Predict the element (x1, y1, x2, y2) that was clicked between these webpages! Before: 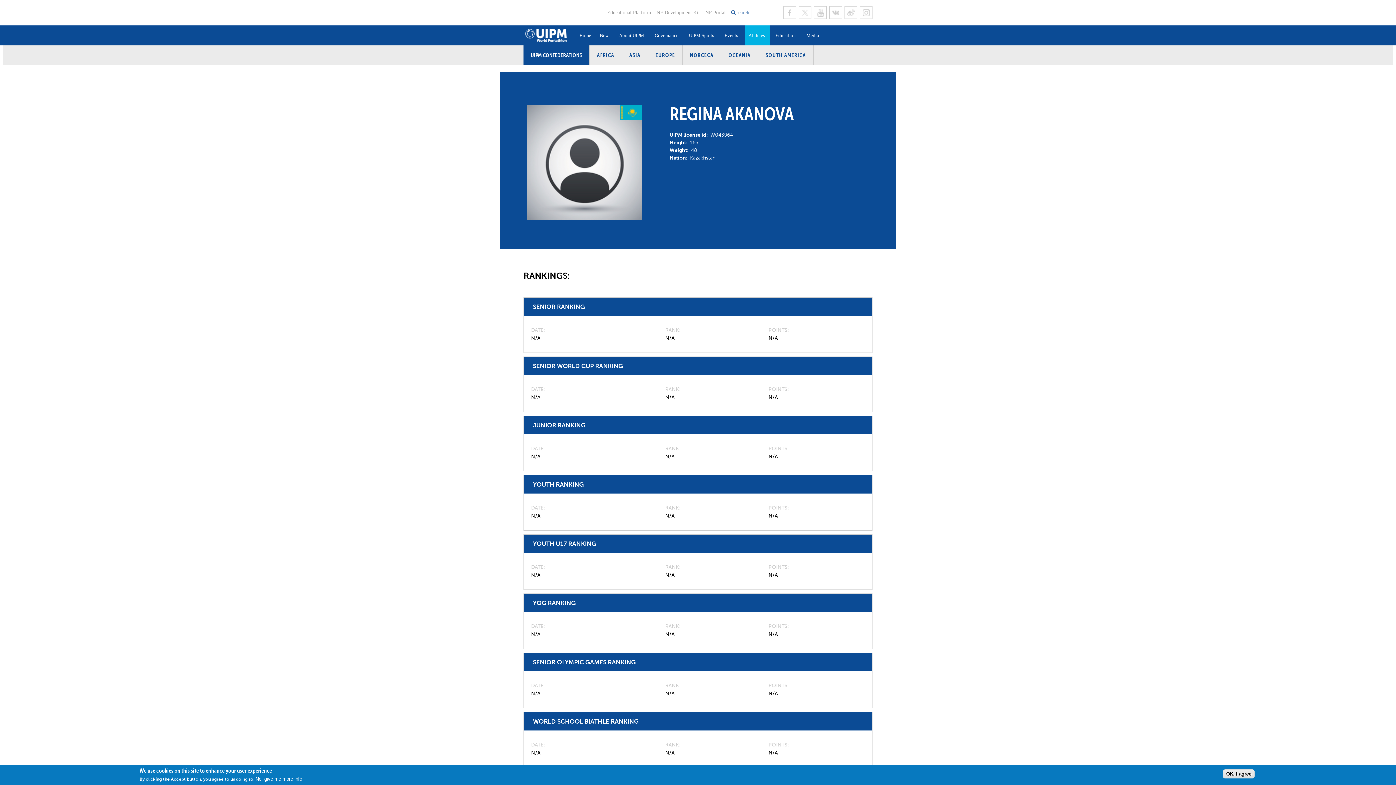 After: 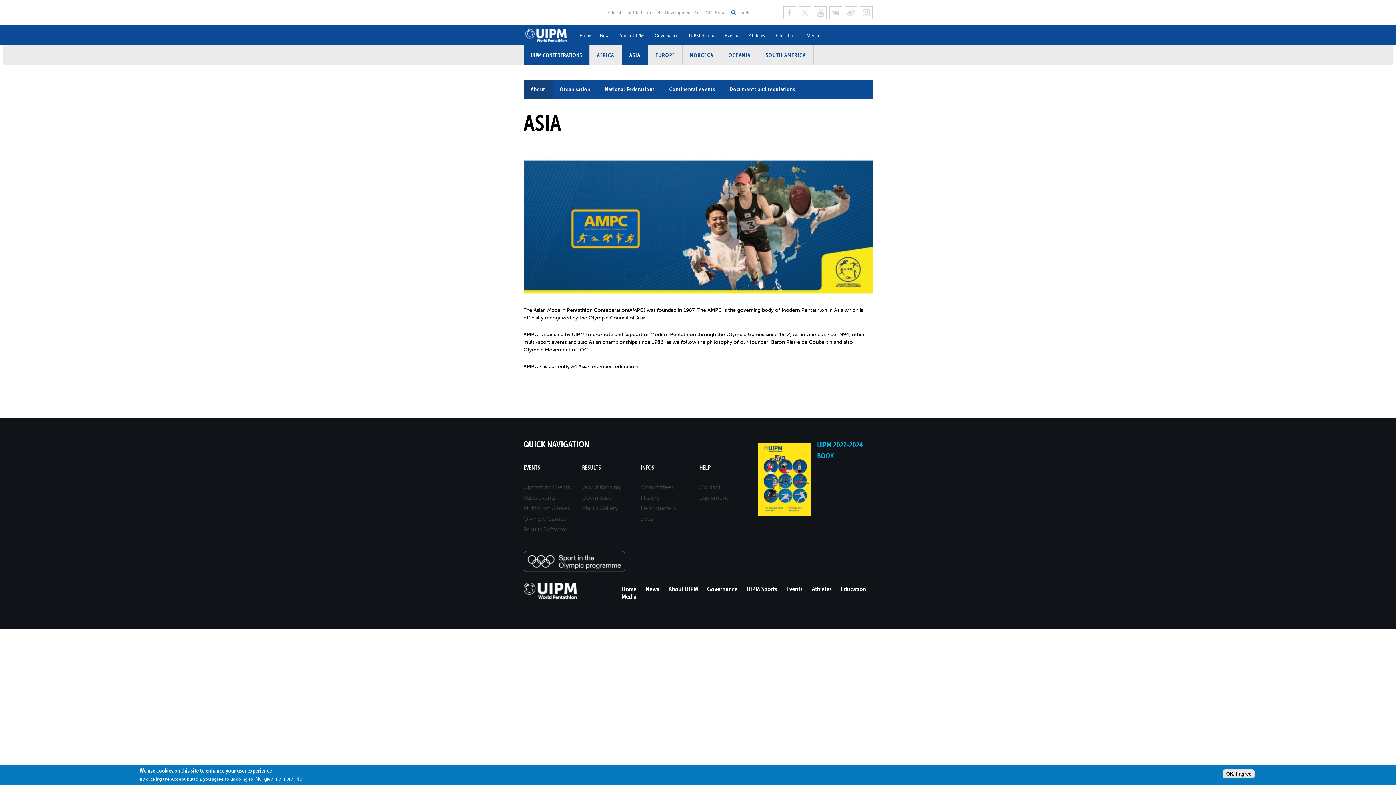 Action: label: ASIA bbox: (622, 45, 648, 65)